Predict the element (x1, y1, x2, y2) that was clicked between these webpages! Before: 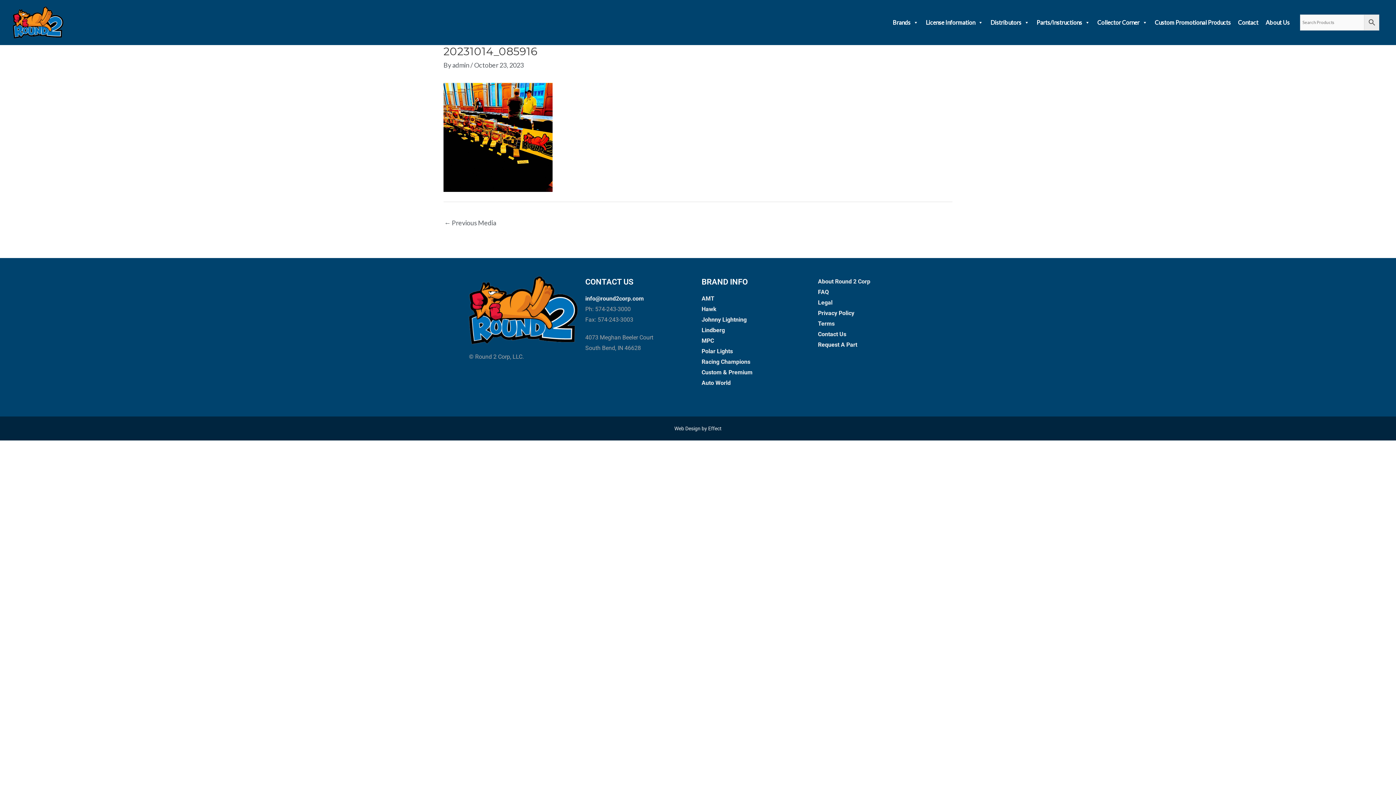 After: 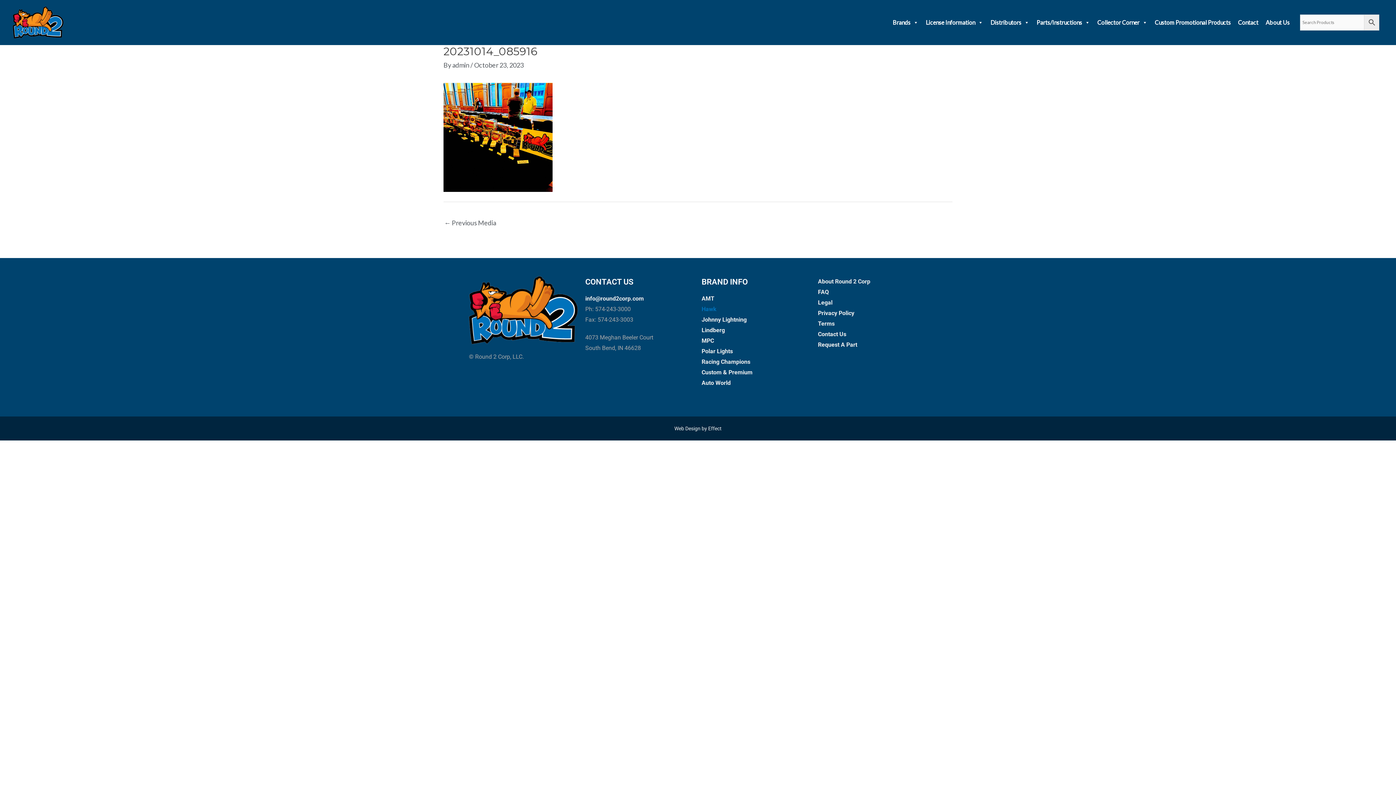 Action: bbox: (701, 305, 716, 312) label: Hawk